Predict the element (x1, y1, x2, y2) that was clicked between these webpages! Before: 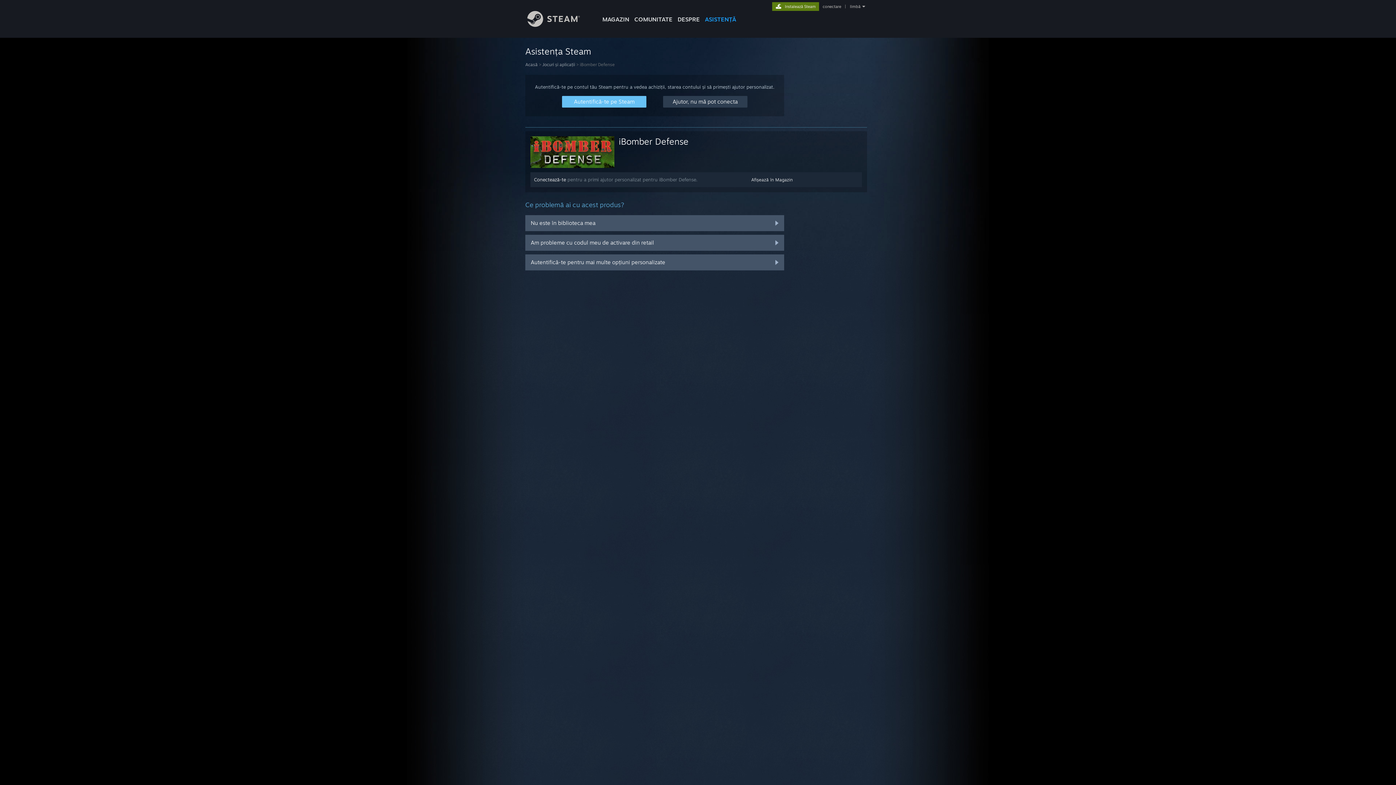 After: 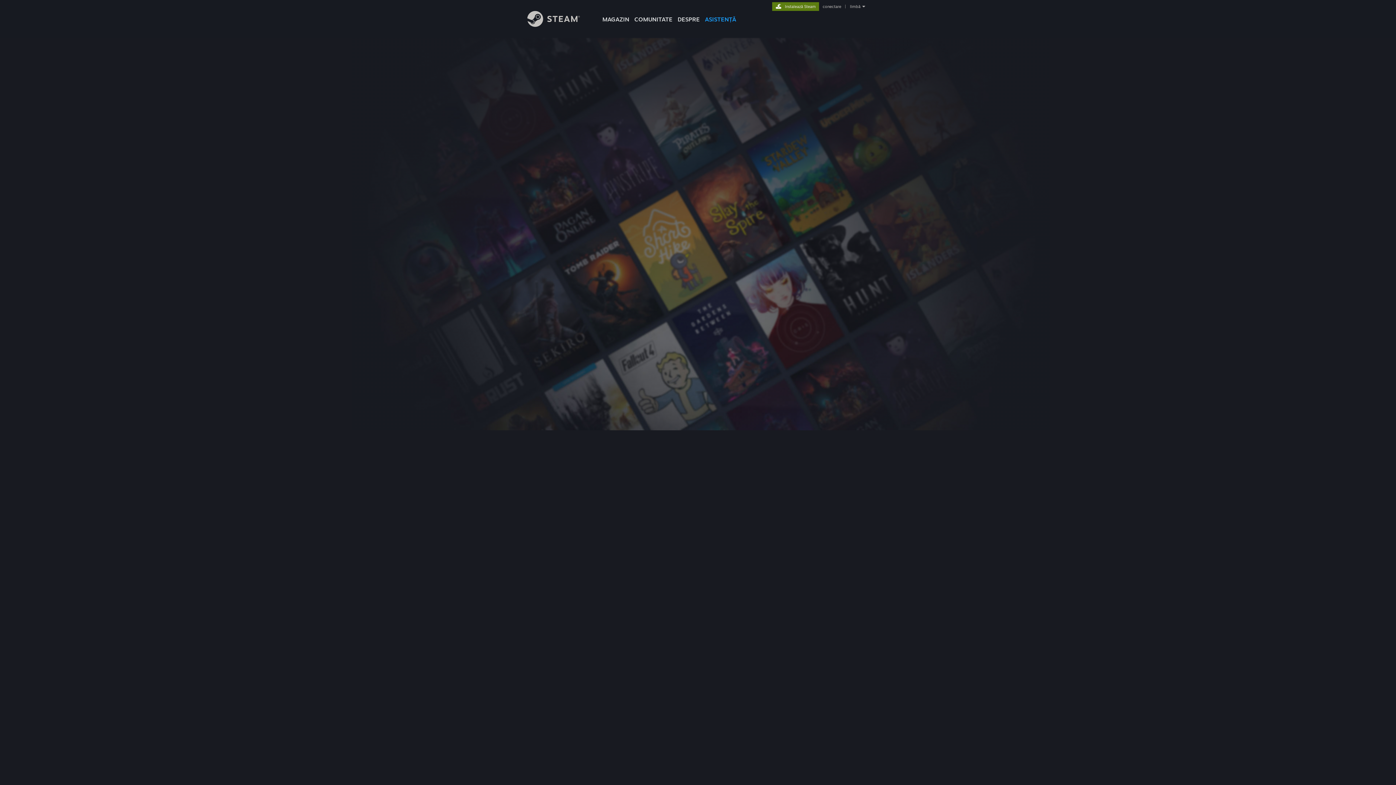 Action: bbox: (525, 254, 784, 270) label: Autentifică-te pentru mai multe opțiuni personalizate